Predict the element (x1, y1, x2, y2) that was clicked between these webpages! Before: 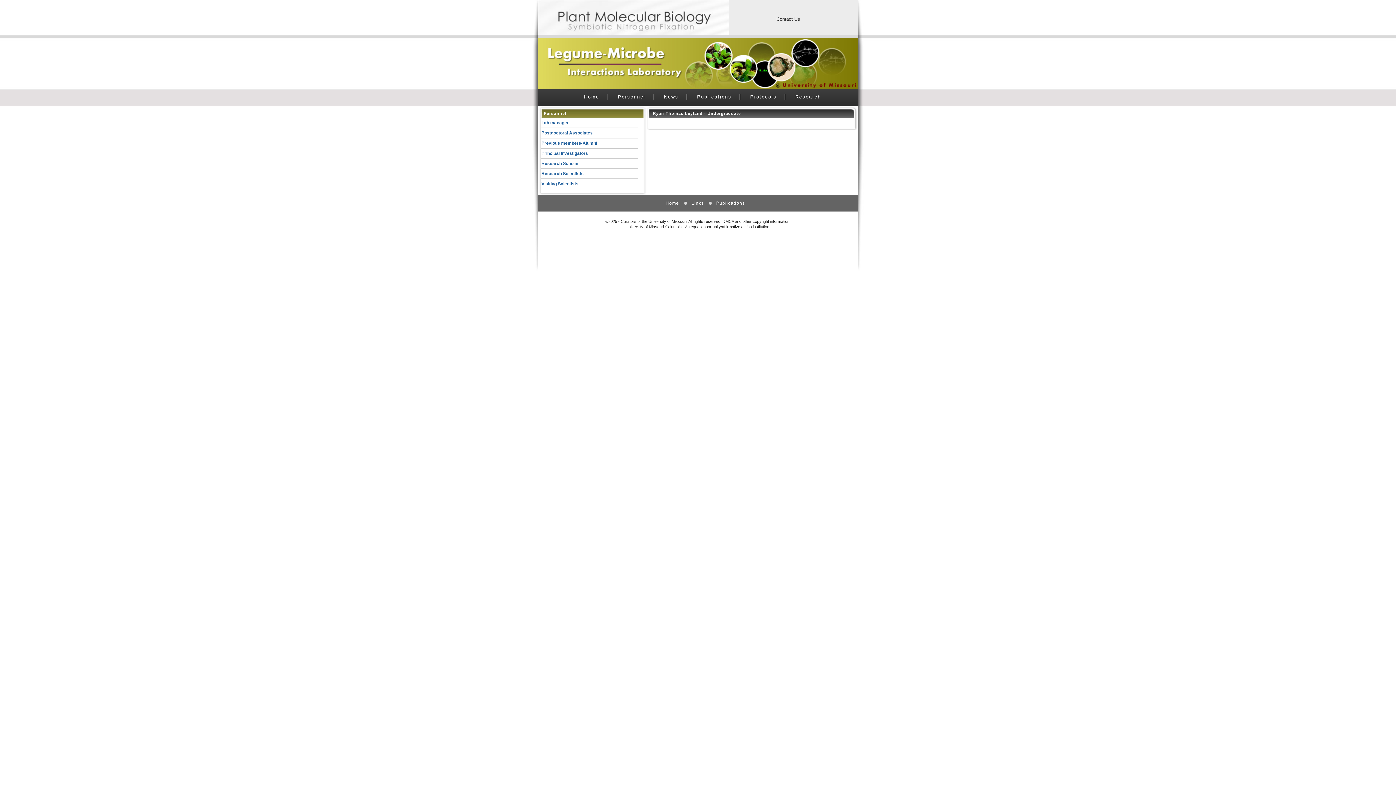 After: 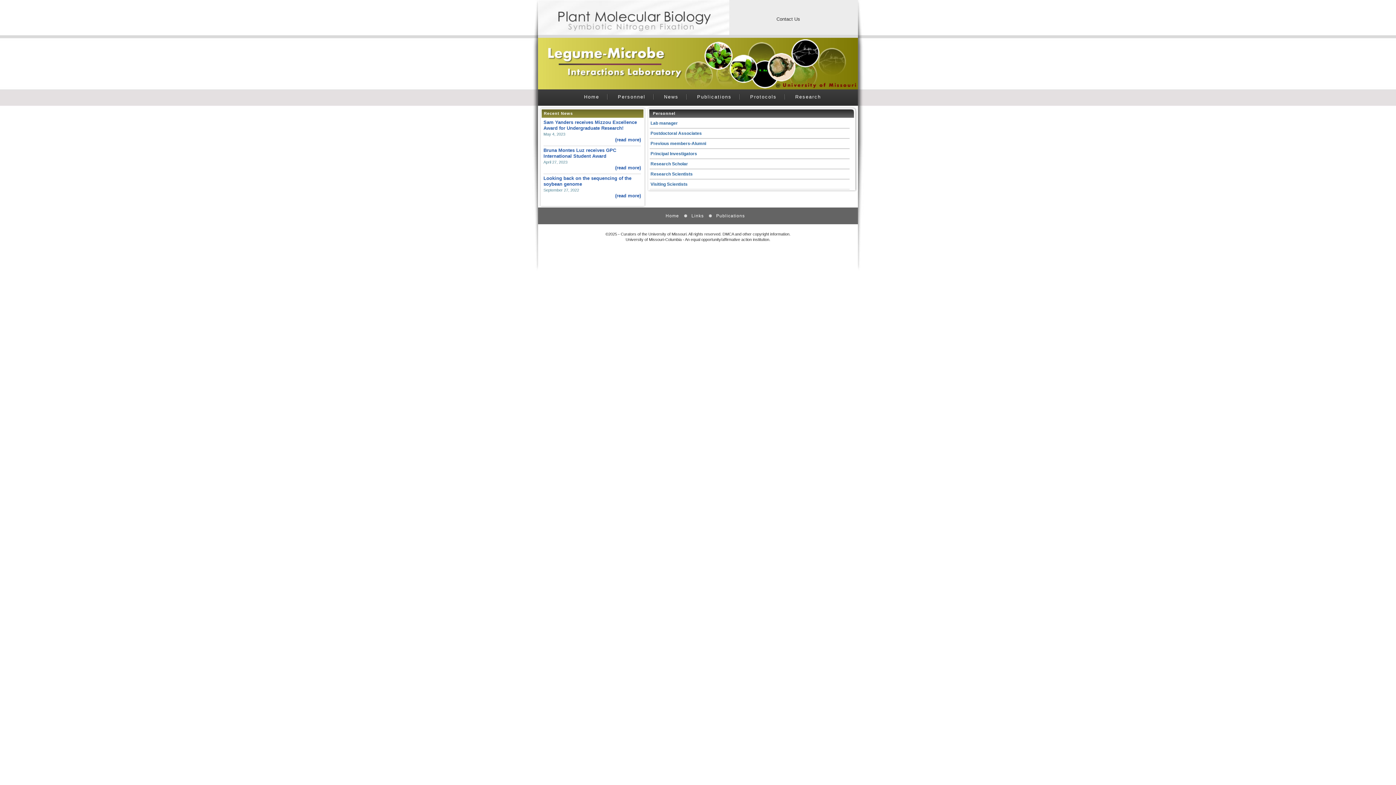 Action: label: Personnel bbox: (618, 94, 645, 99)